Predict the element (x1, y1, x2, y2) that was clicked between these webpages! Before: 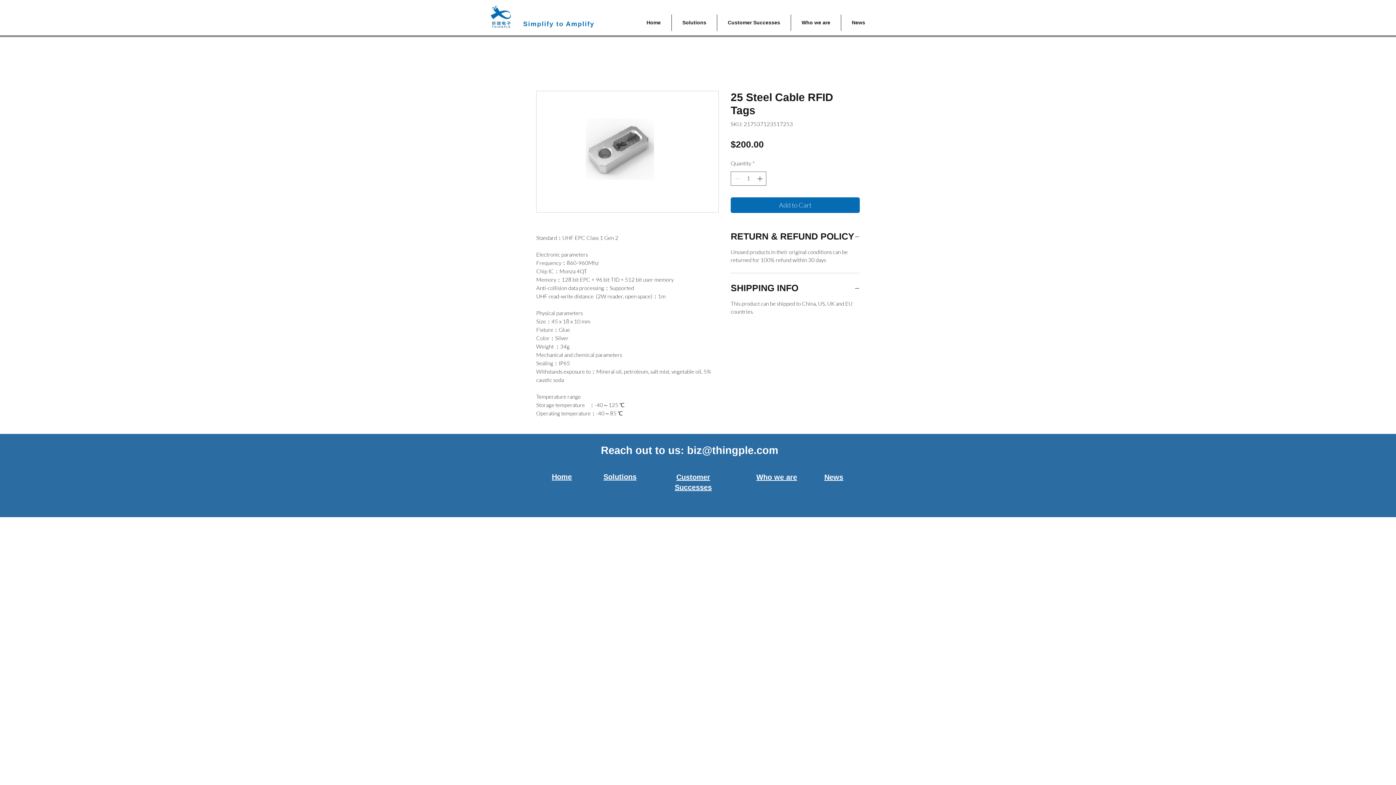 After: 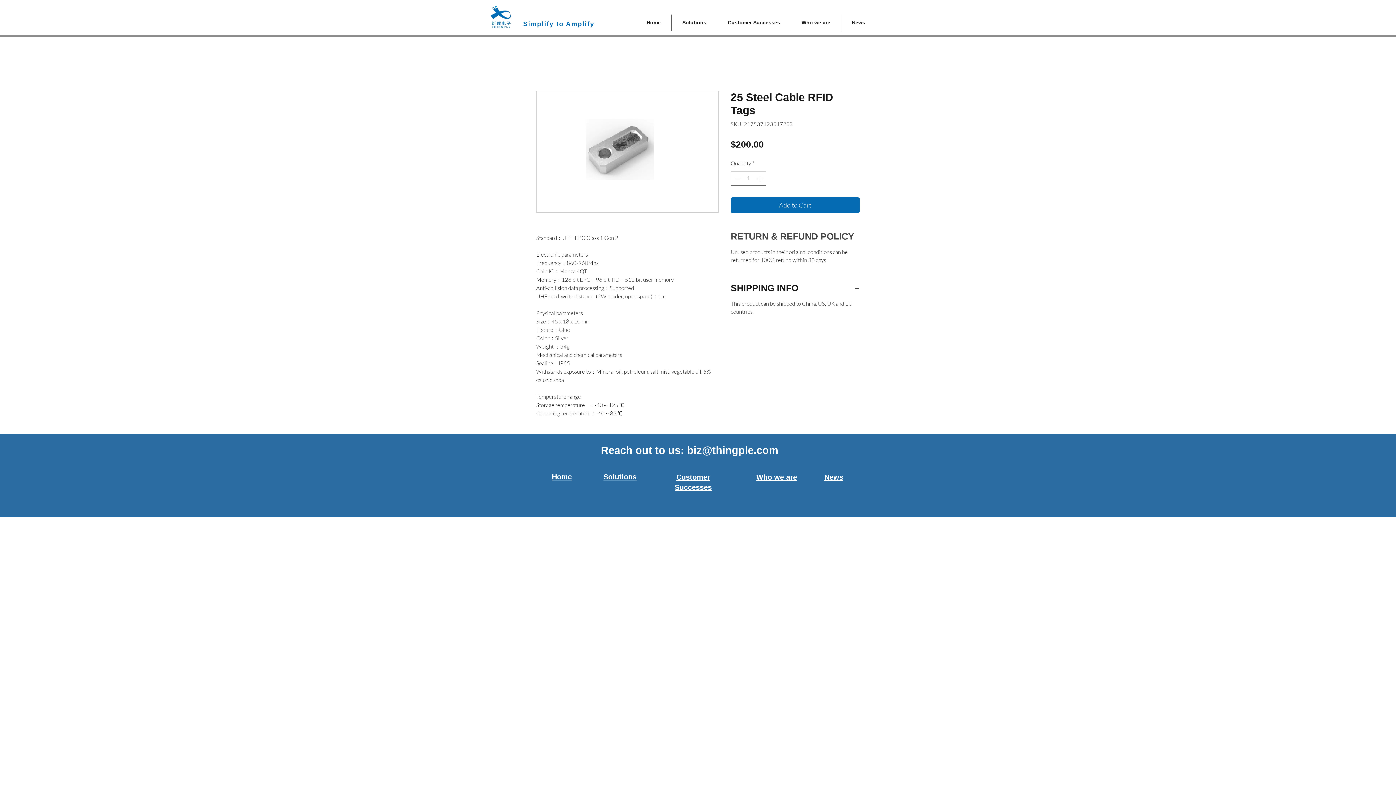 Action: bbox: (730, 230, 860, 242) label: RETURN & REFUND POLICY